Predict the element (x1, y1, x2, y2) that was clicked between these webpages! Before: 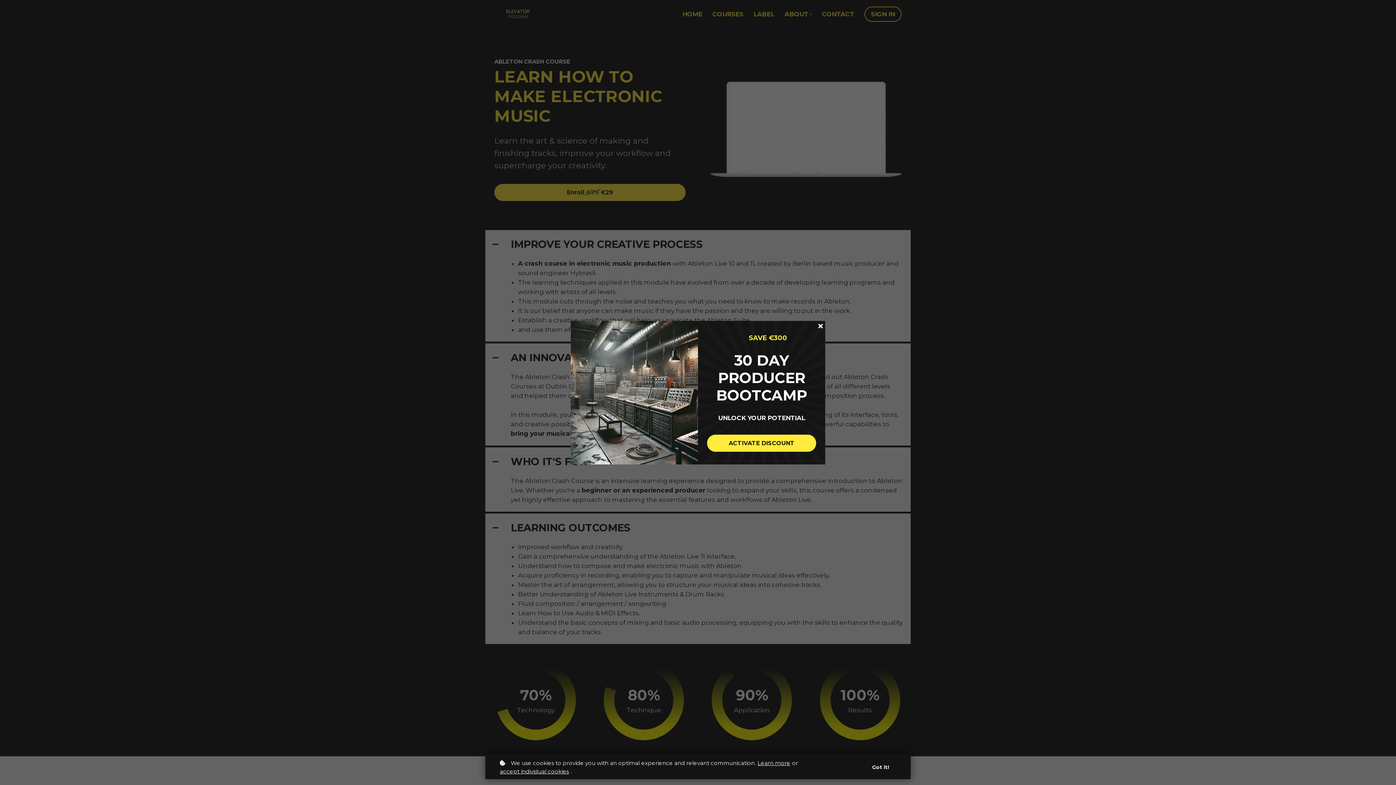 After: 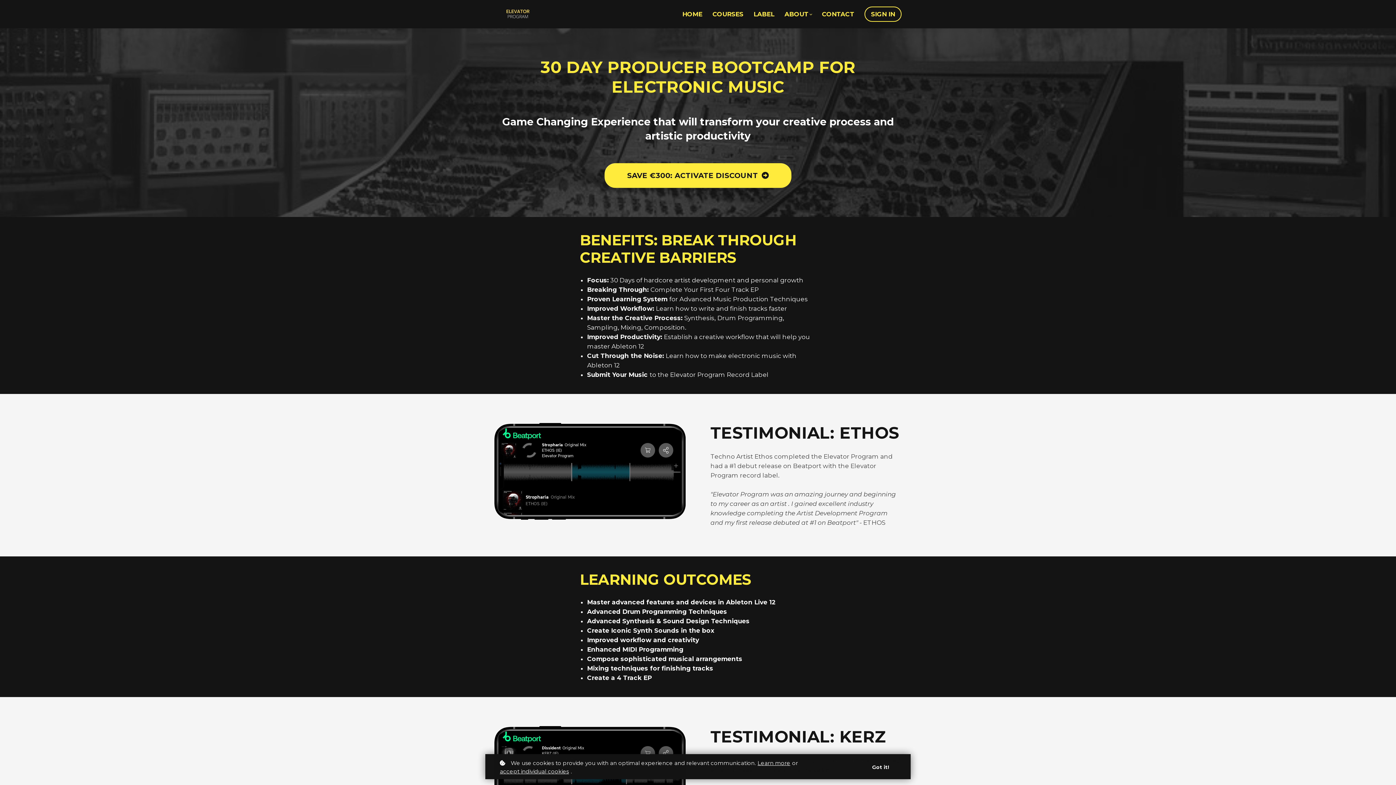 Action: bbox: (707, 434, 816, 451) label: ACTIVATE DISCOUNT